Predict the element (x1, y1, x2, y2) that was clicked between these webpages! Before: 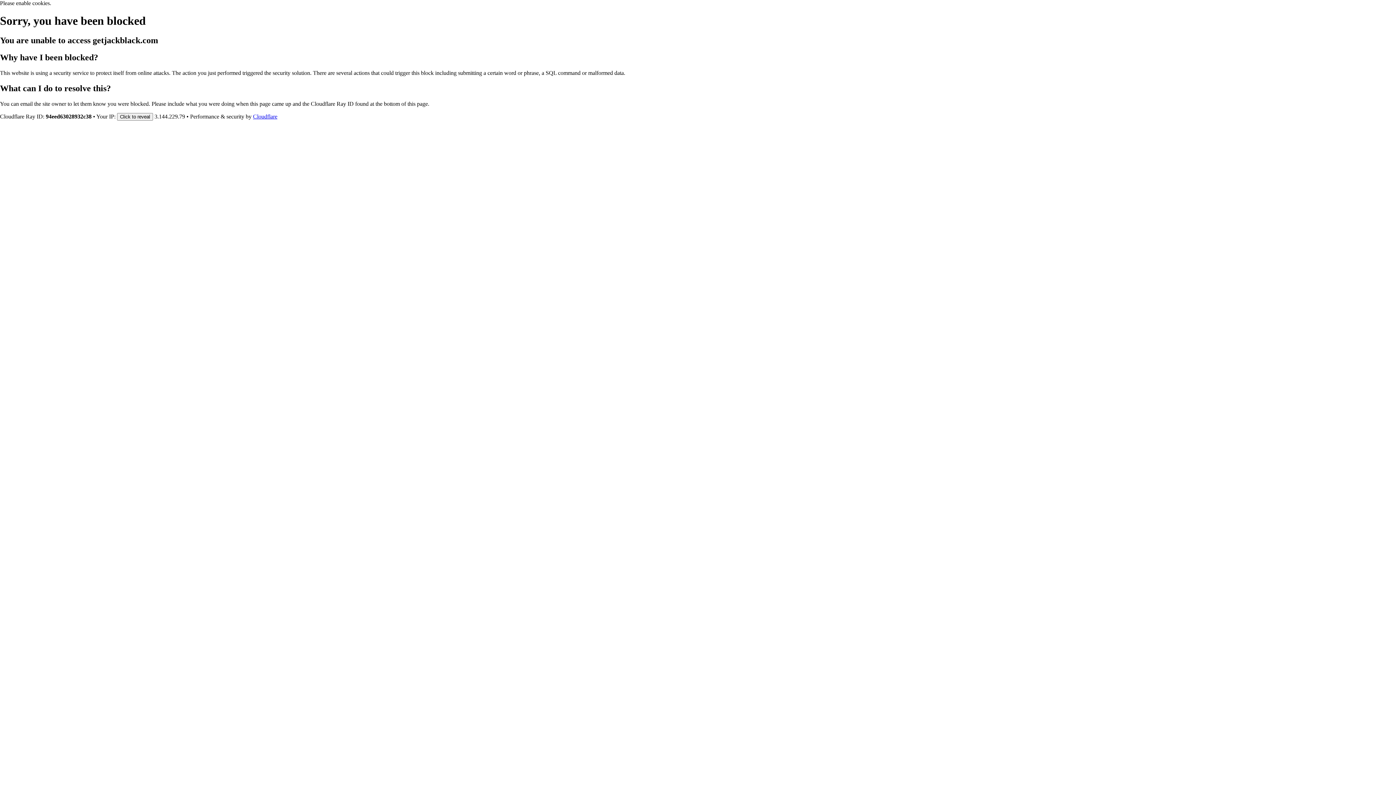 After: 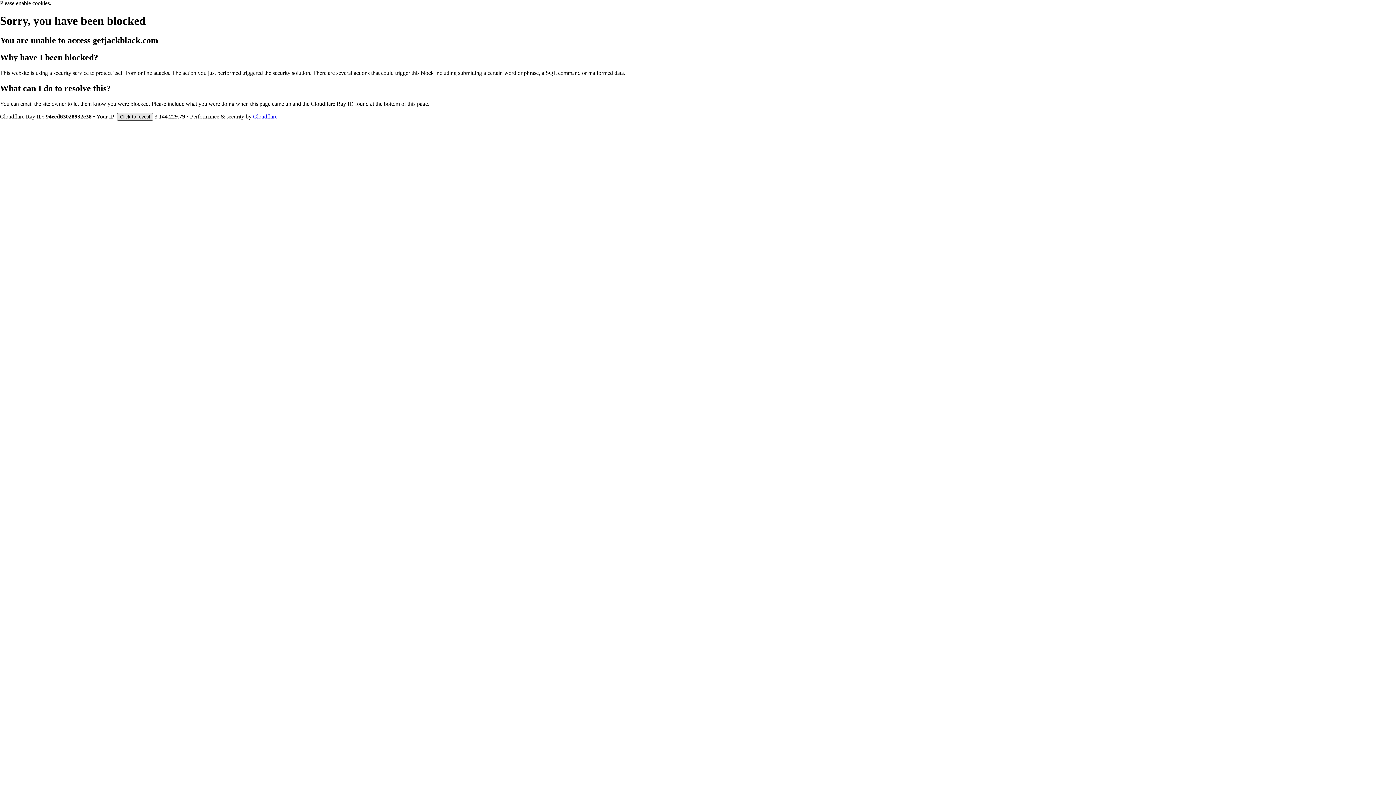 Action: label: Click to reveal bbox: (117, 112, 153, 120)